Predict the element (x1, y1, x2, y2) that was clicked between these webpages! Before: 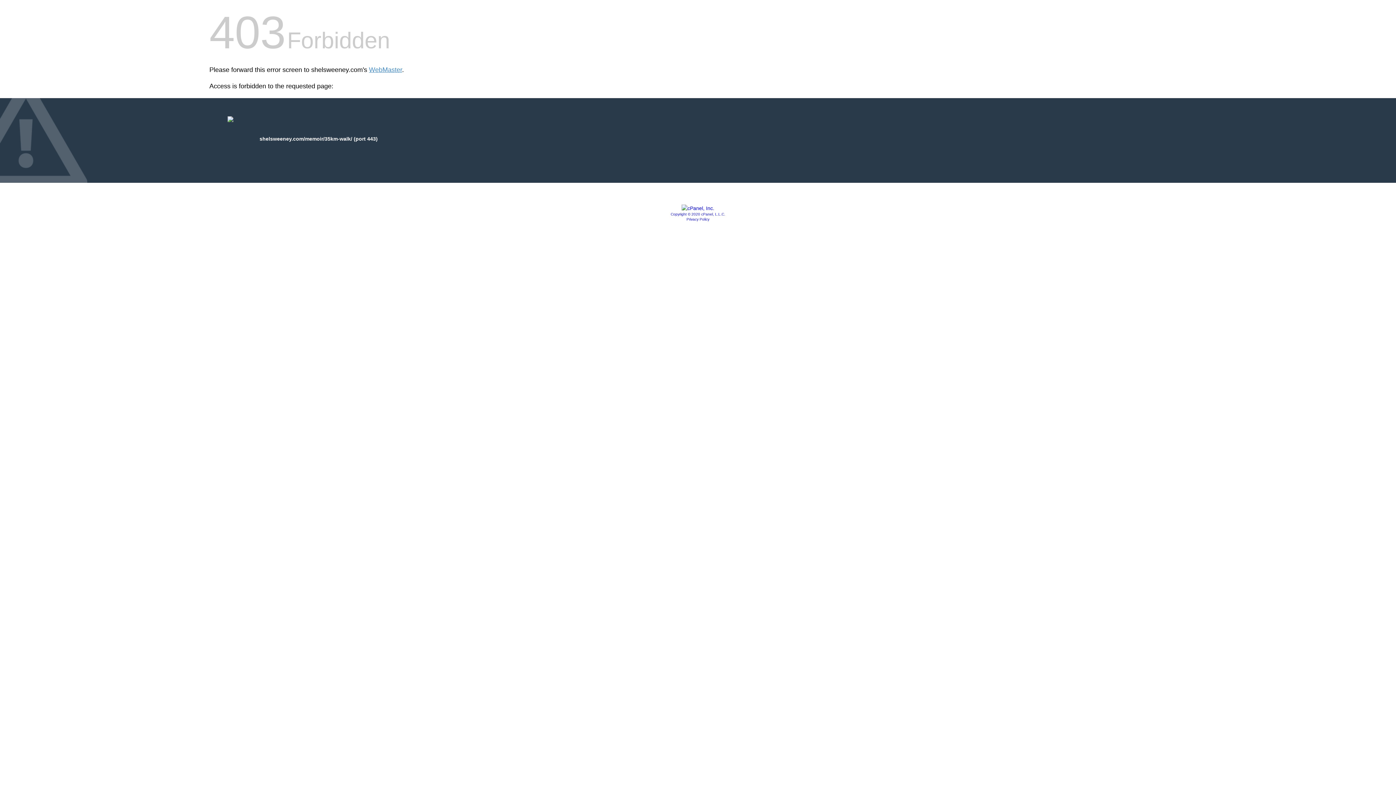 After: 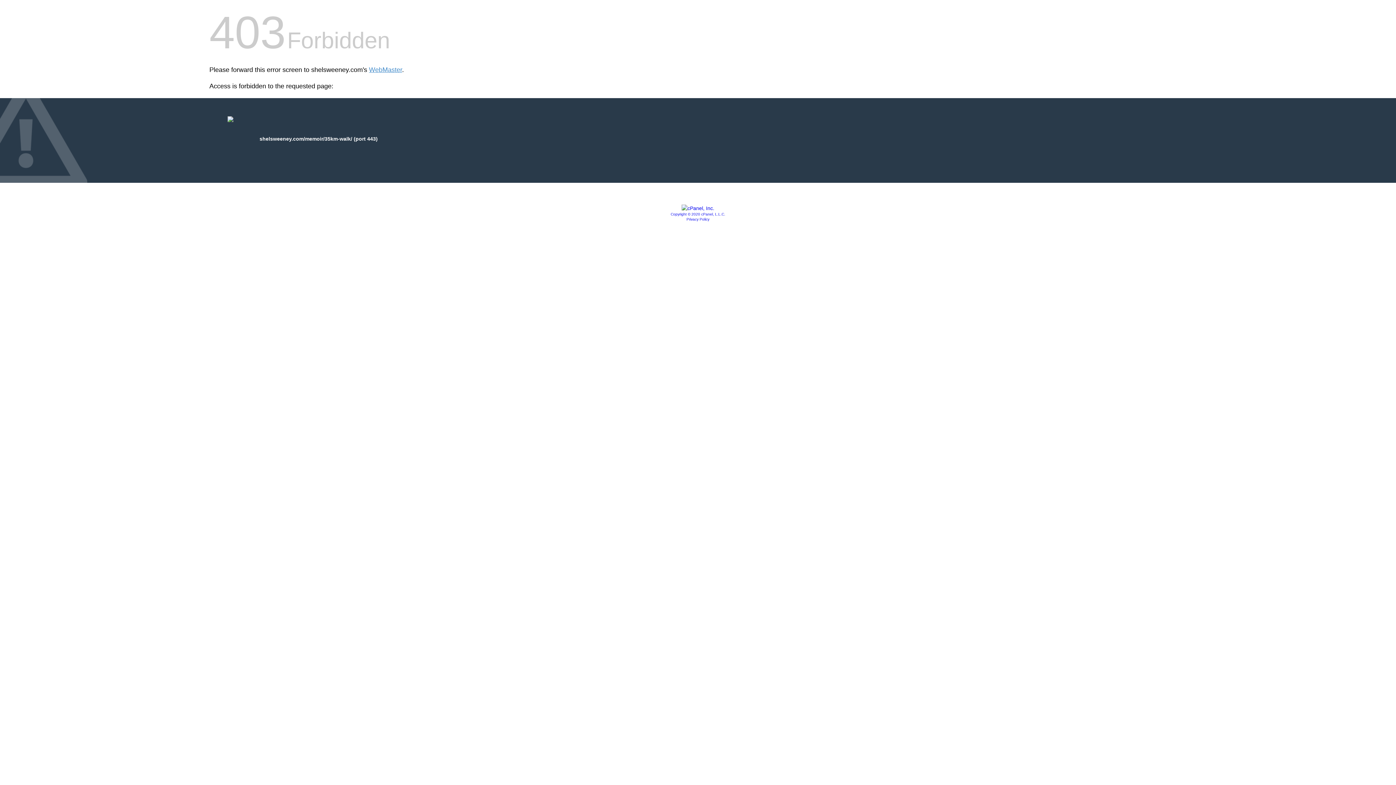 Action: bbox: (681, 205, 714, 211)